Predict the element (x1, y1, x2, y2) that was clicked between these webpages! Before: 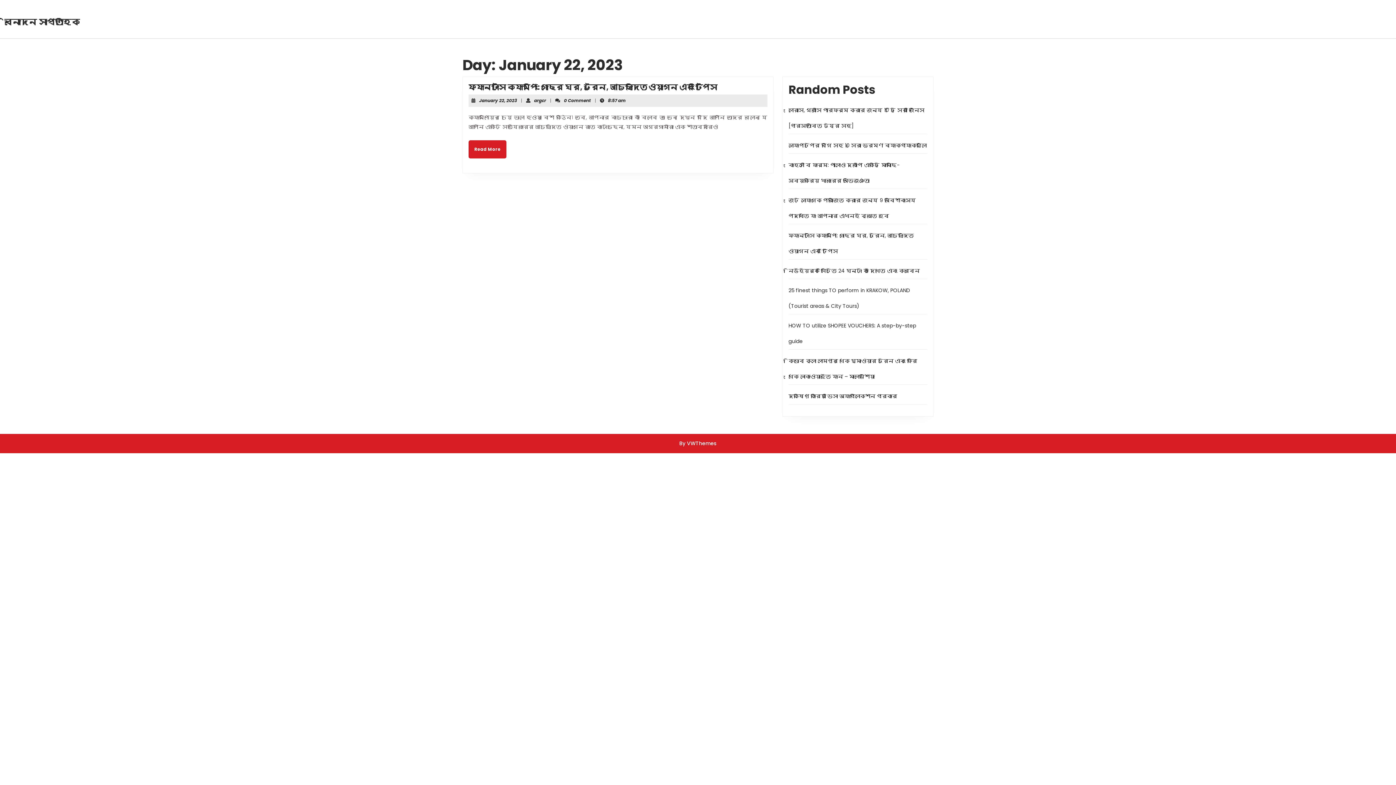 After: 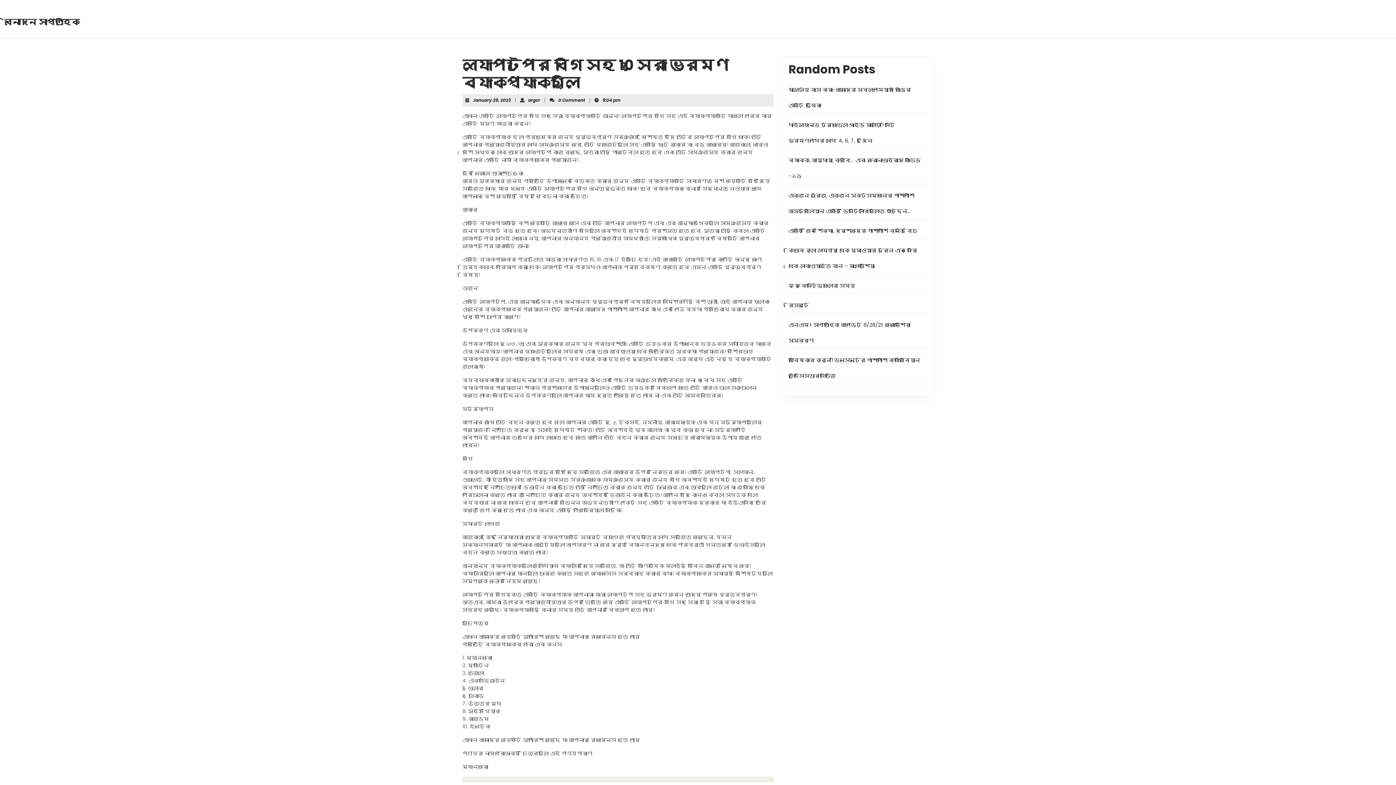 Action: label: ল্যাপটপের বগি সহ 10 সেরা ভ্রমণ ব্যাকপ্যাকগুলি bbox: (788, 141, 926, 149)